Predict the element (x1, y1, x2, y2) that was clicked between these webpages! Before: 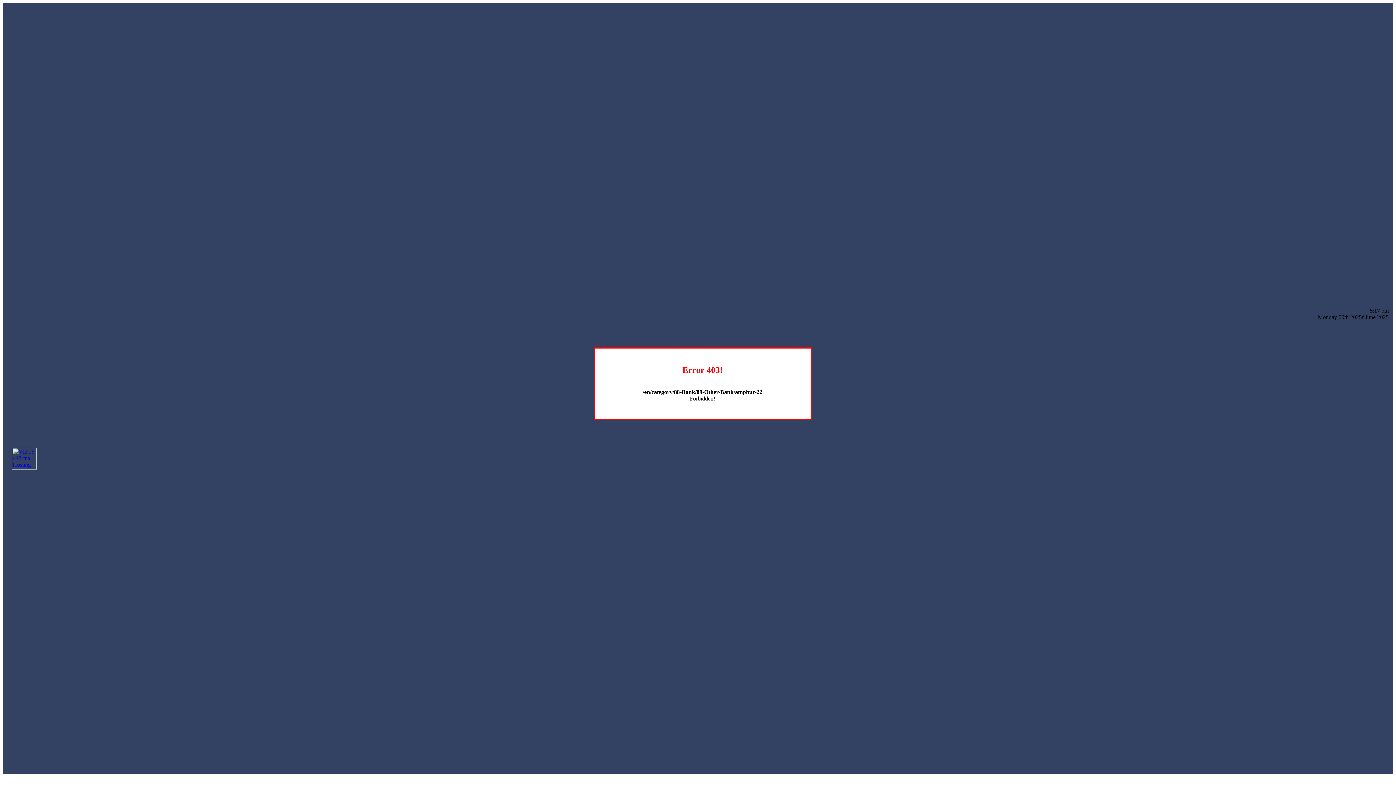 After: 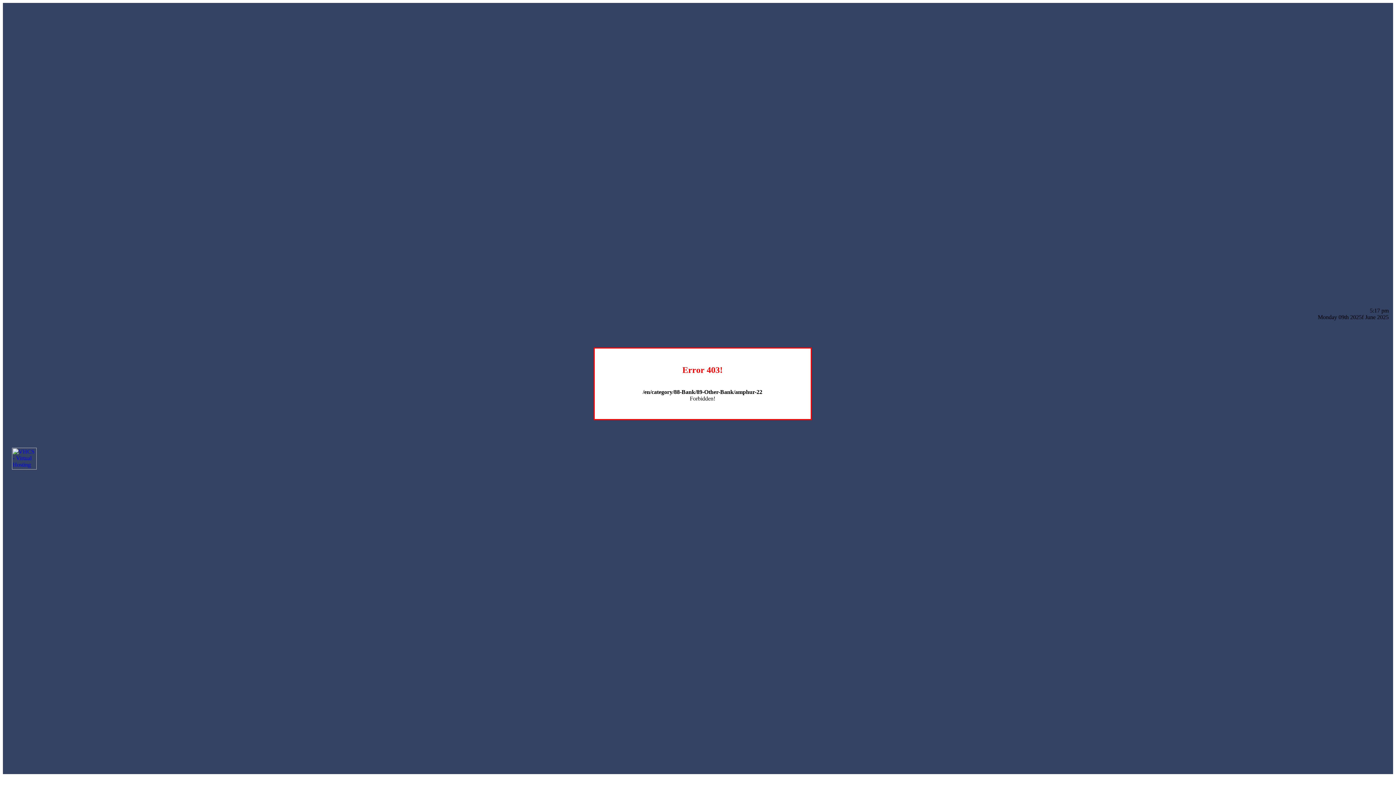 Action: bbox: (12, 464, 36, 470)